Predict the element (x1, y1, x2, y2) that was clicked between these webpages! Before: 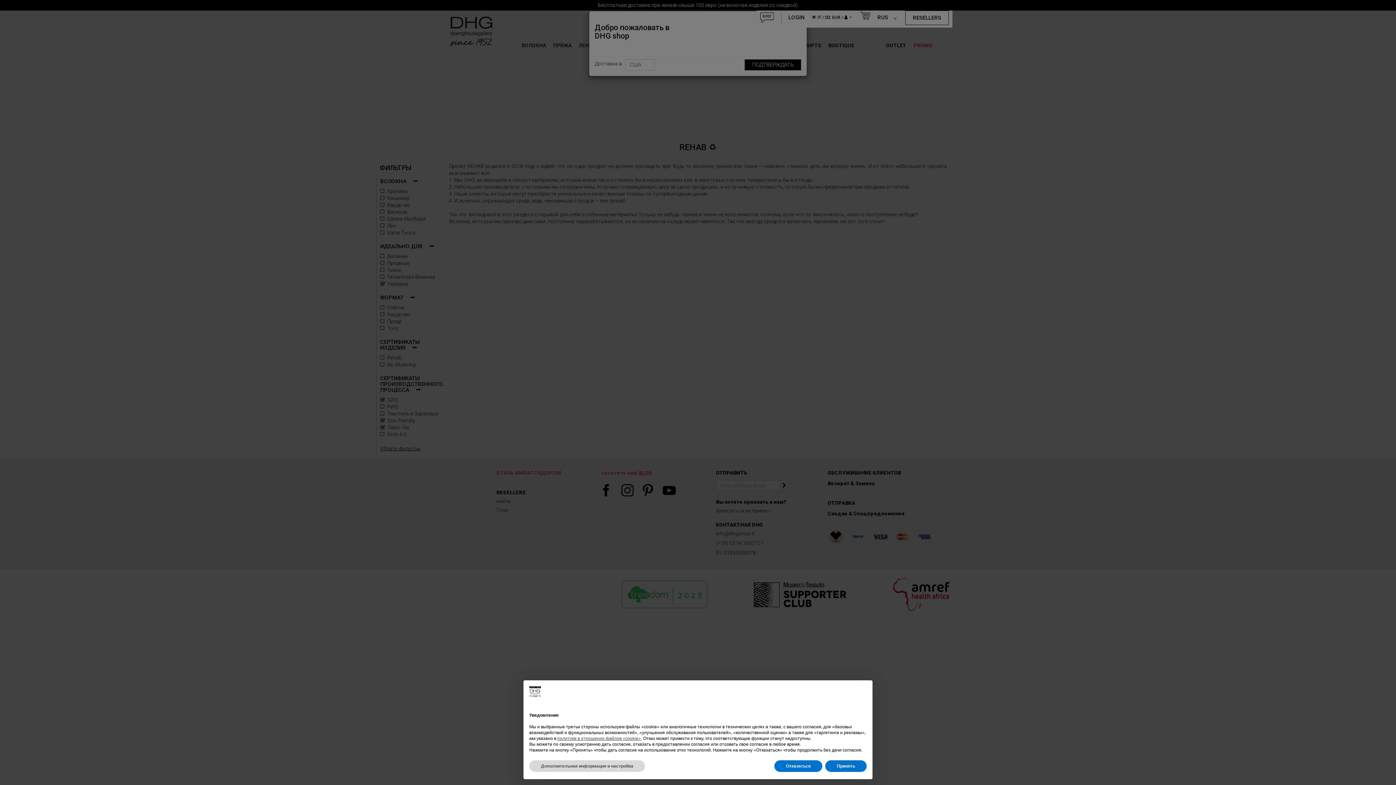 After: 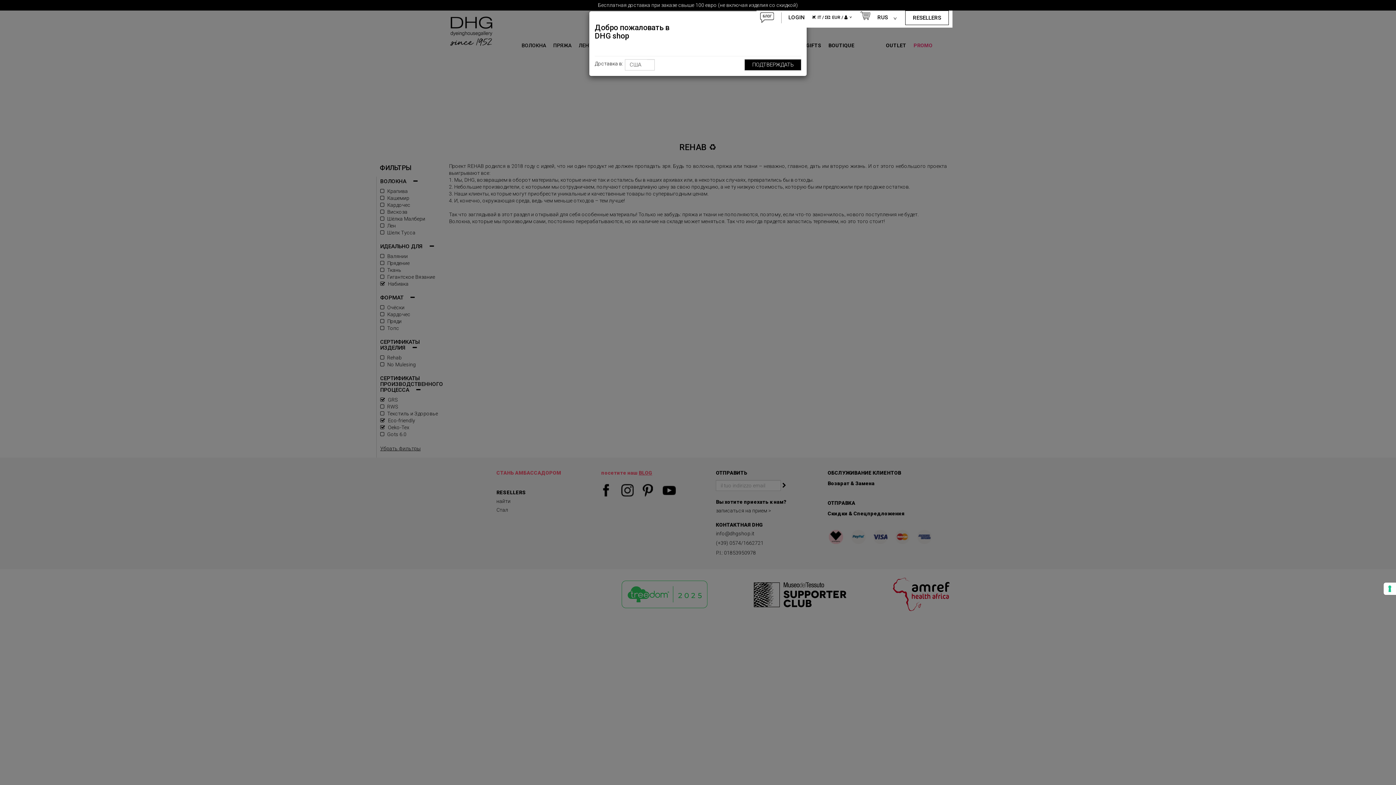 Action: bbox: (825, 760, 866, 772) label: Принять